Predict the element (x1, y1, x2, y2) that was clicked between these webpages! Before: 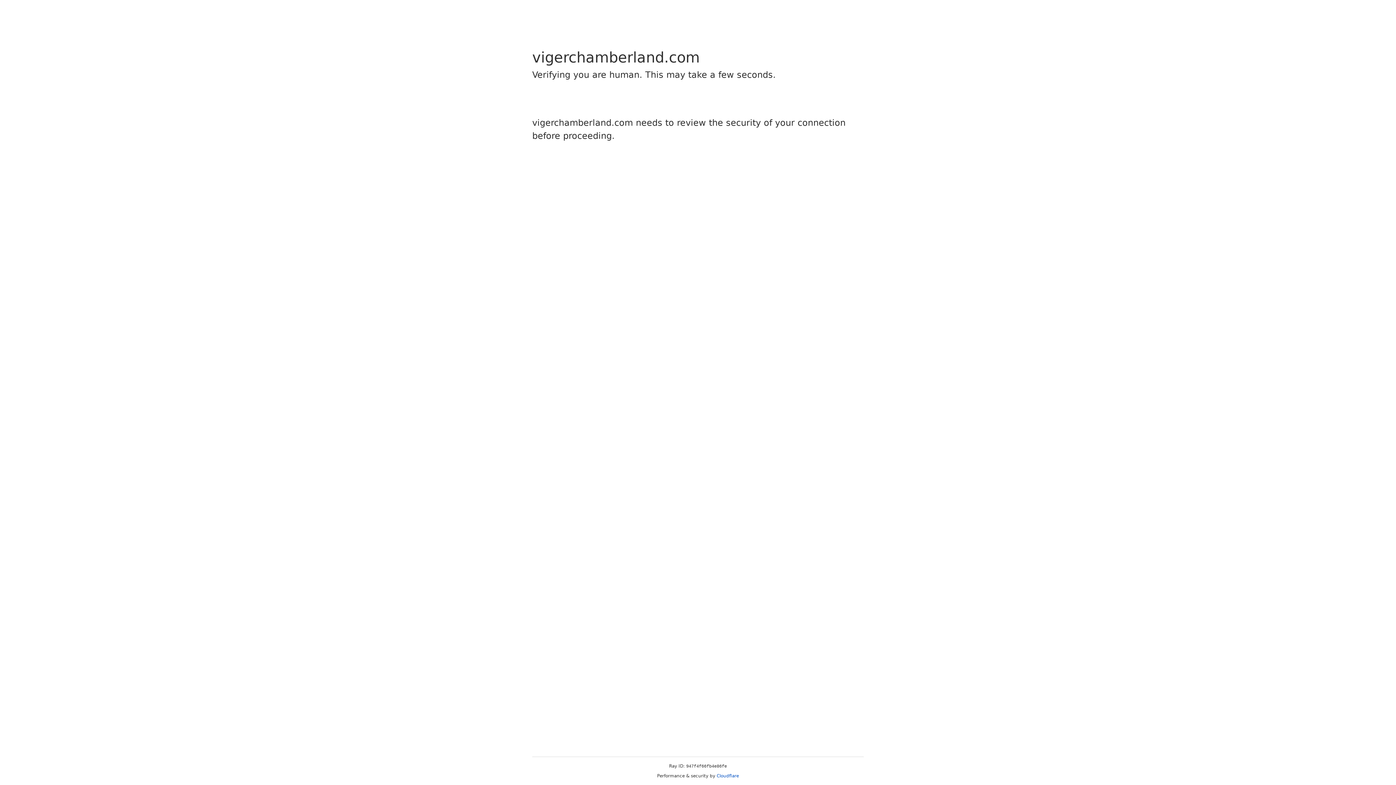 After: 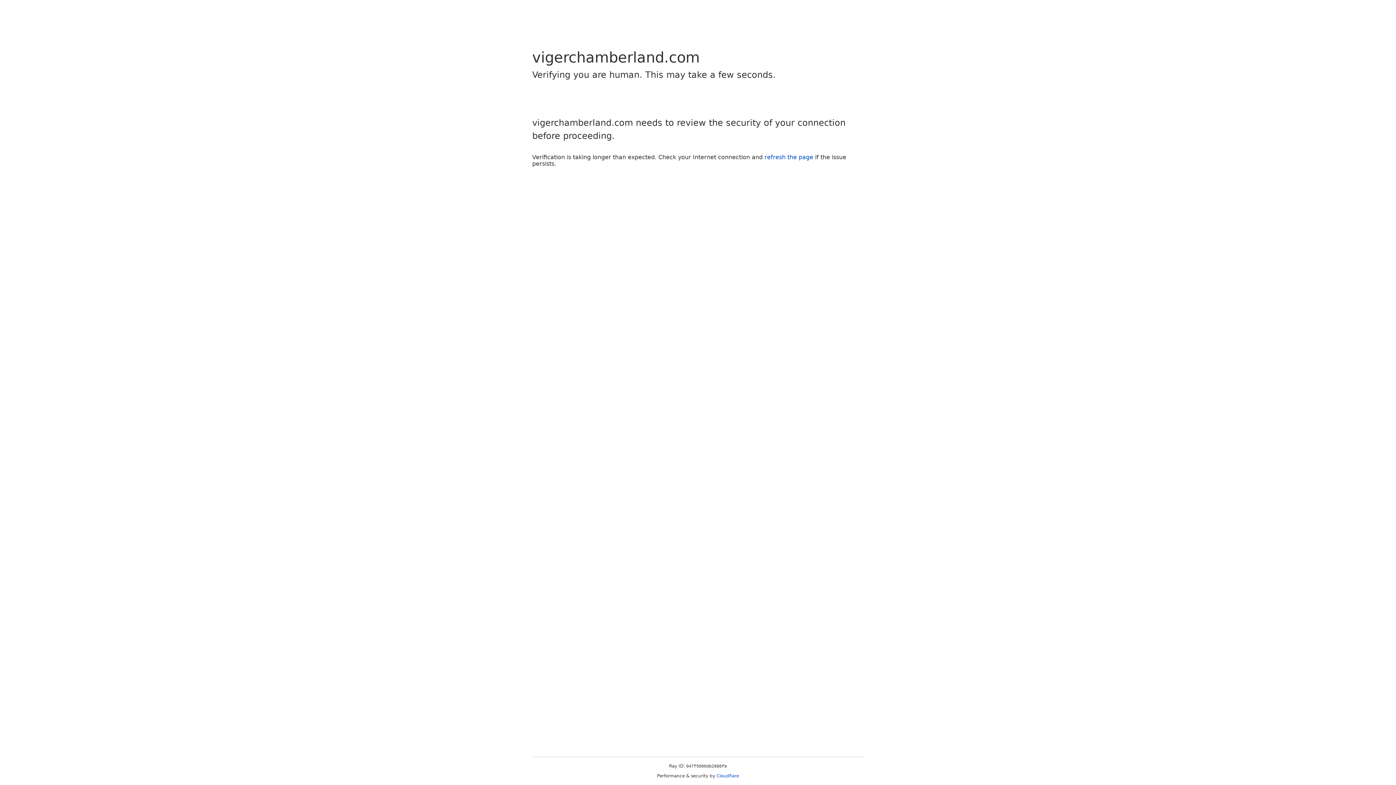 Action: label: Cloudflare bbox: (716, 773, 739, 778)